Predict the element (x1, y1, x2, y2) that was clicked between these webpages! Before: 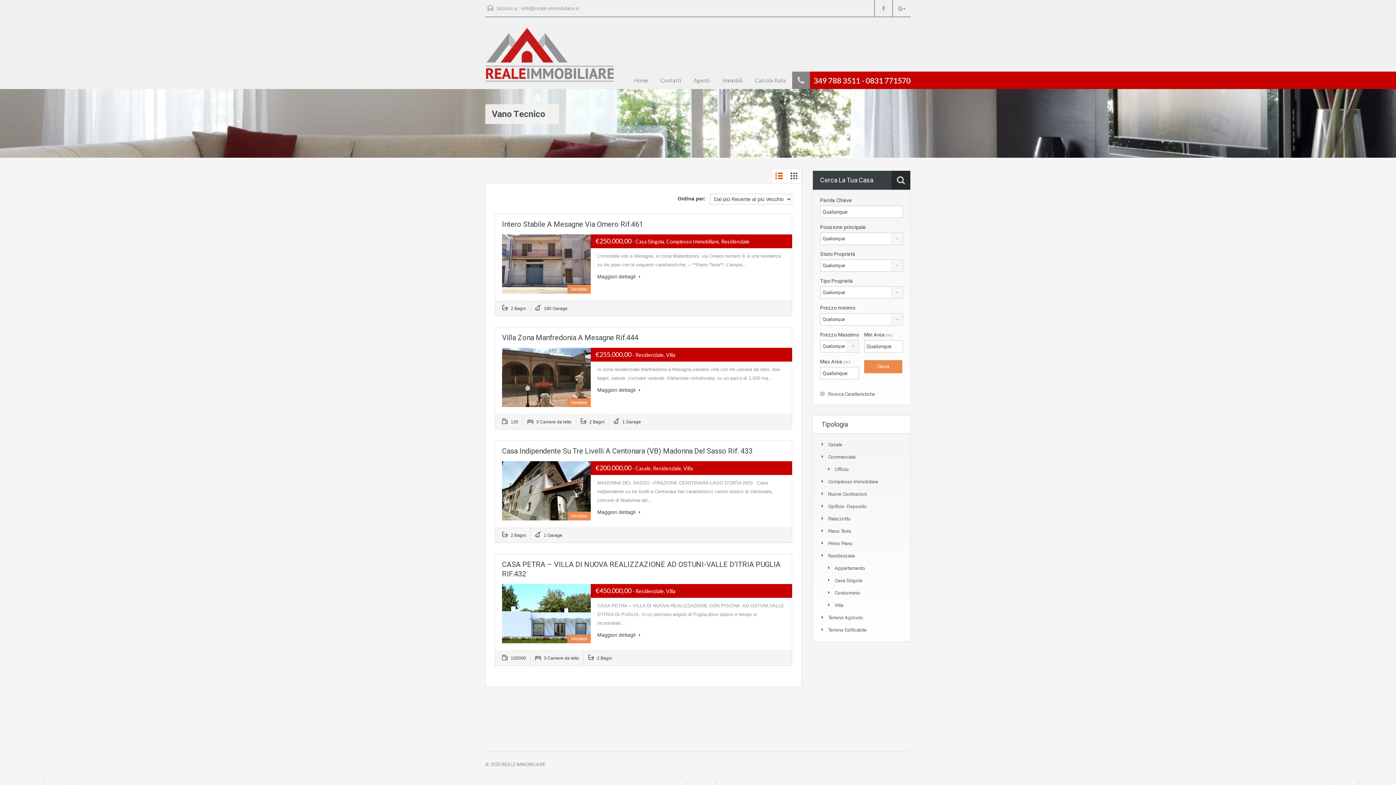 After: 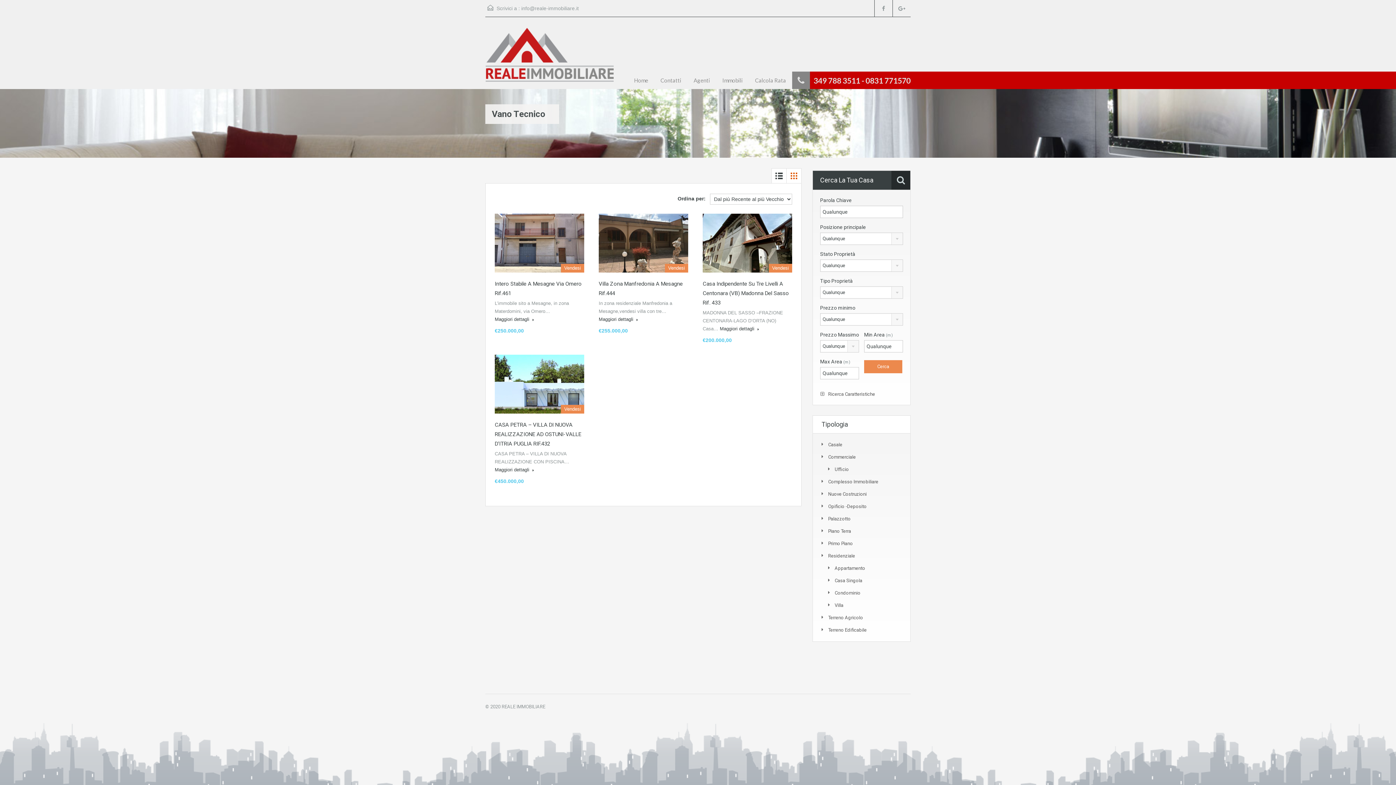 Action: bbox: (786, 168, 801, 183)